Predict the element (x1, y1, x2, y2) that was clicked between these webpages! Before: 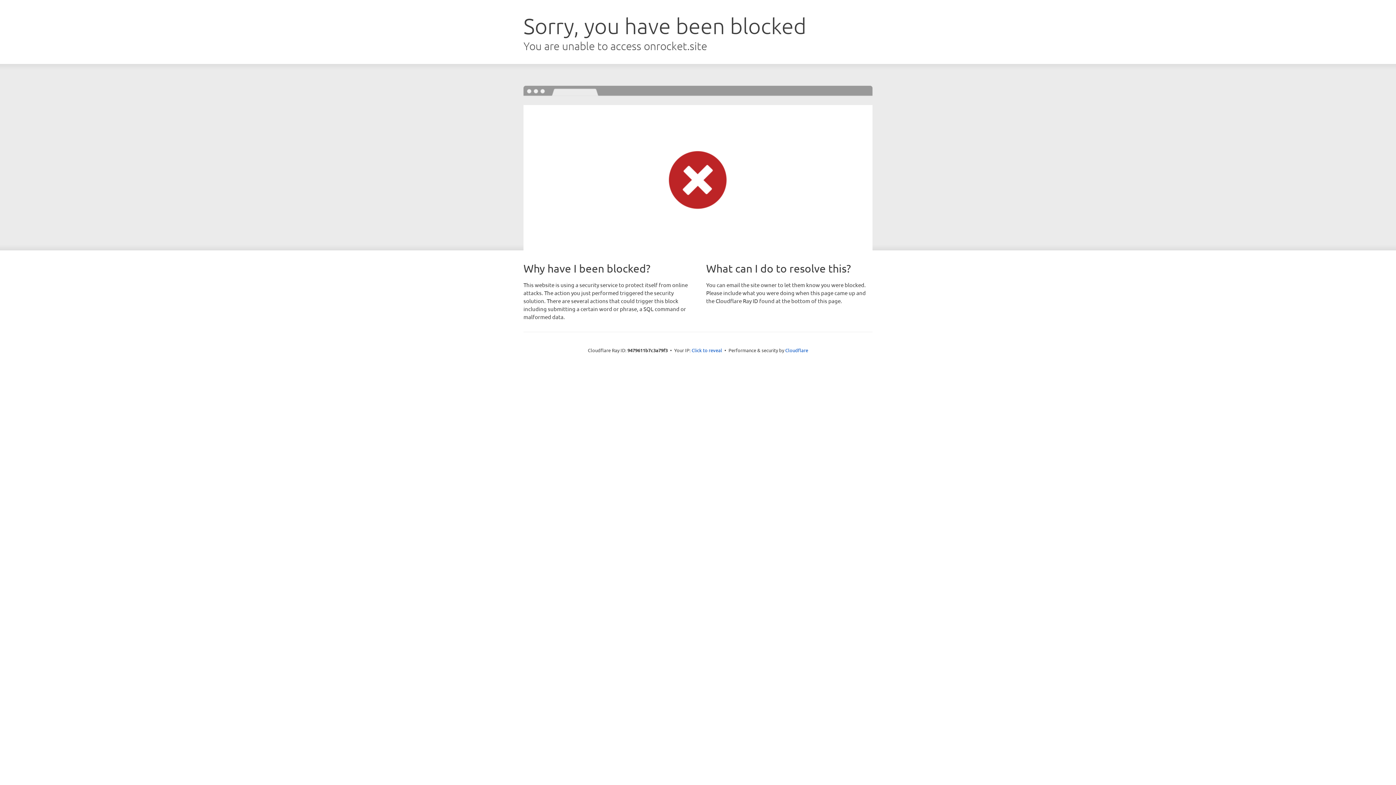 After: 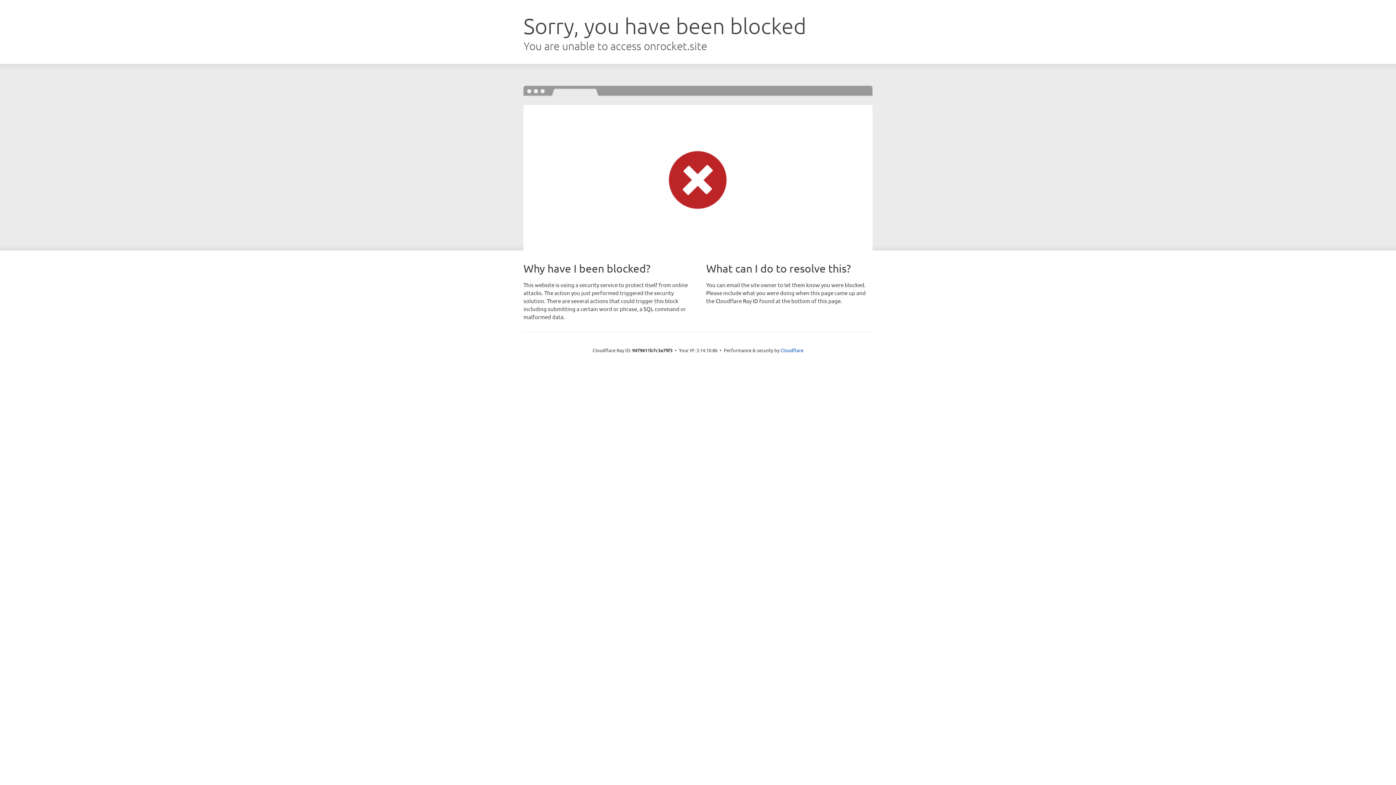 Action: label: Click to reveal bbox: (691, 346, 722, 353)